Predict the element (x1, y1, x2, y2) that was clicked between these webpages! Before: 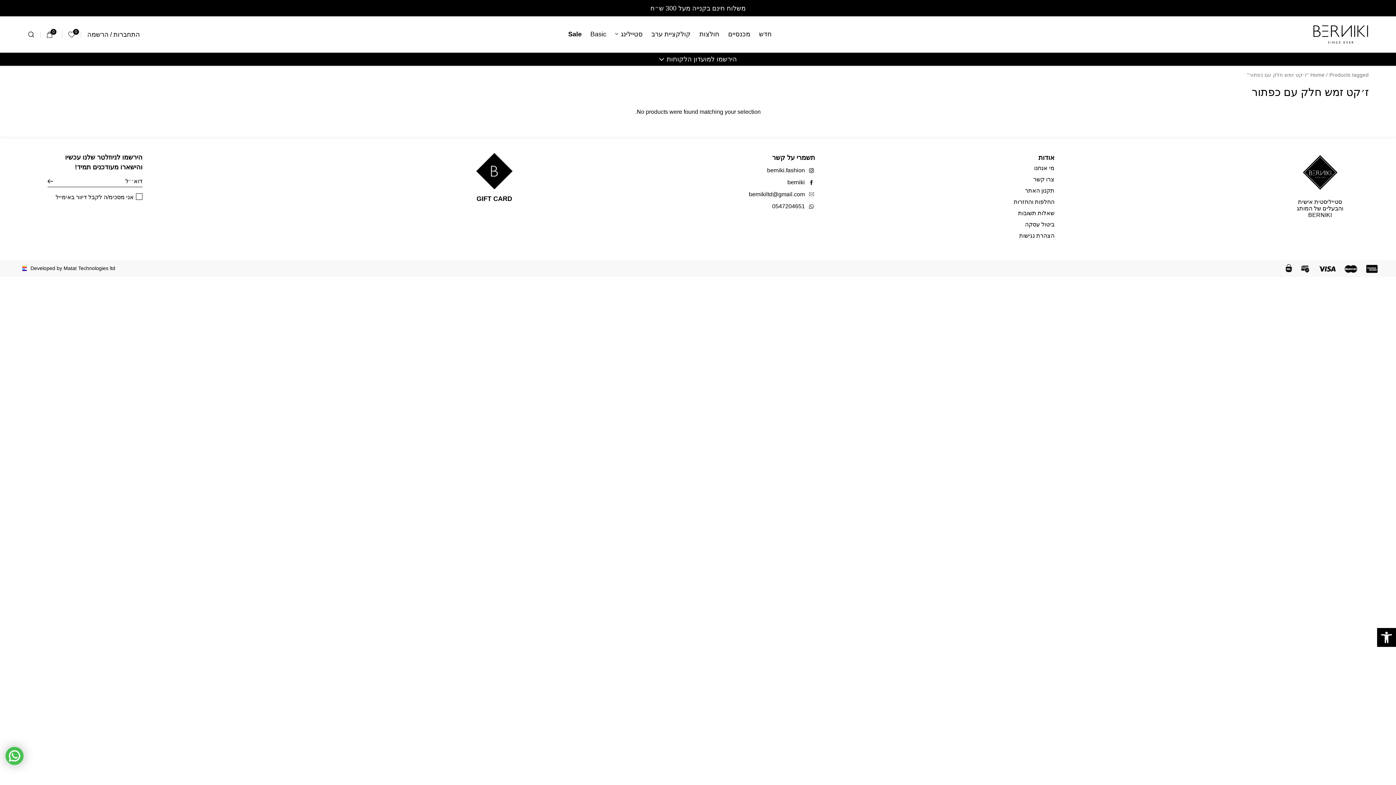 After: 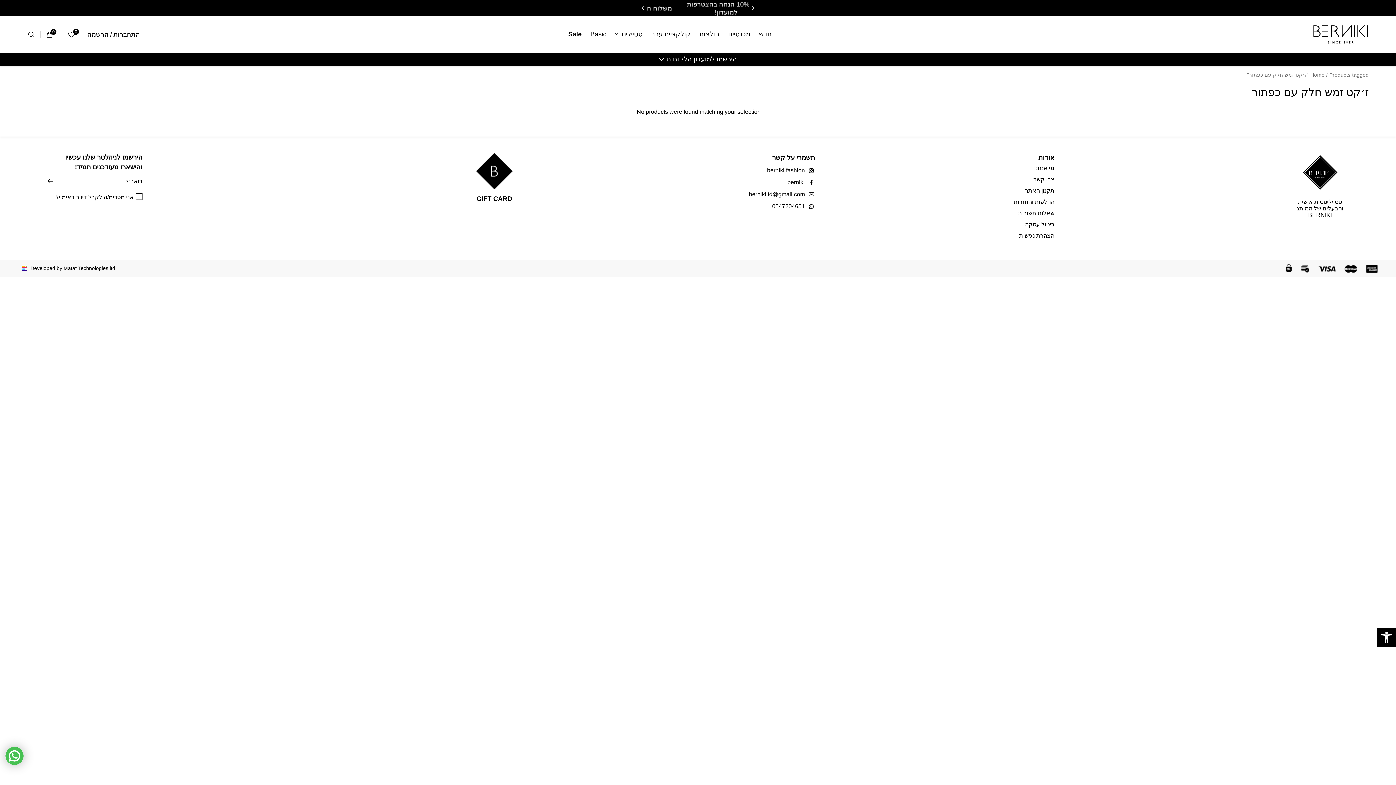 Action: bbox: (5, 747, 23, 765)